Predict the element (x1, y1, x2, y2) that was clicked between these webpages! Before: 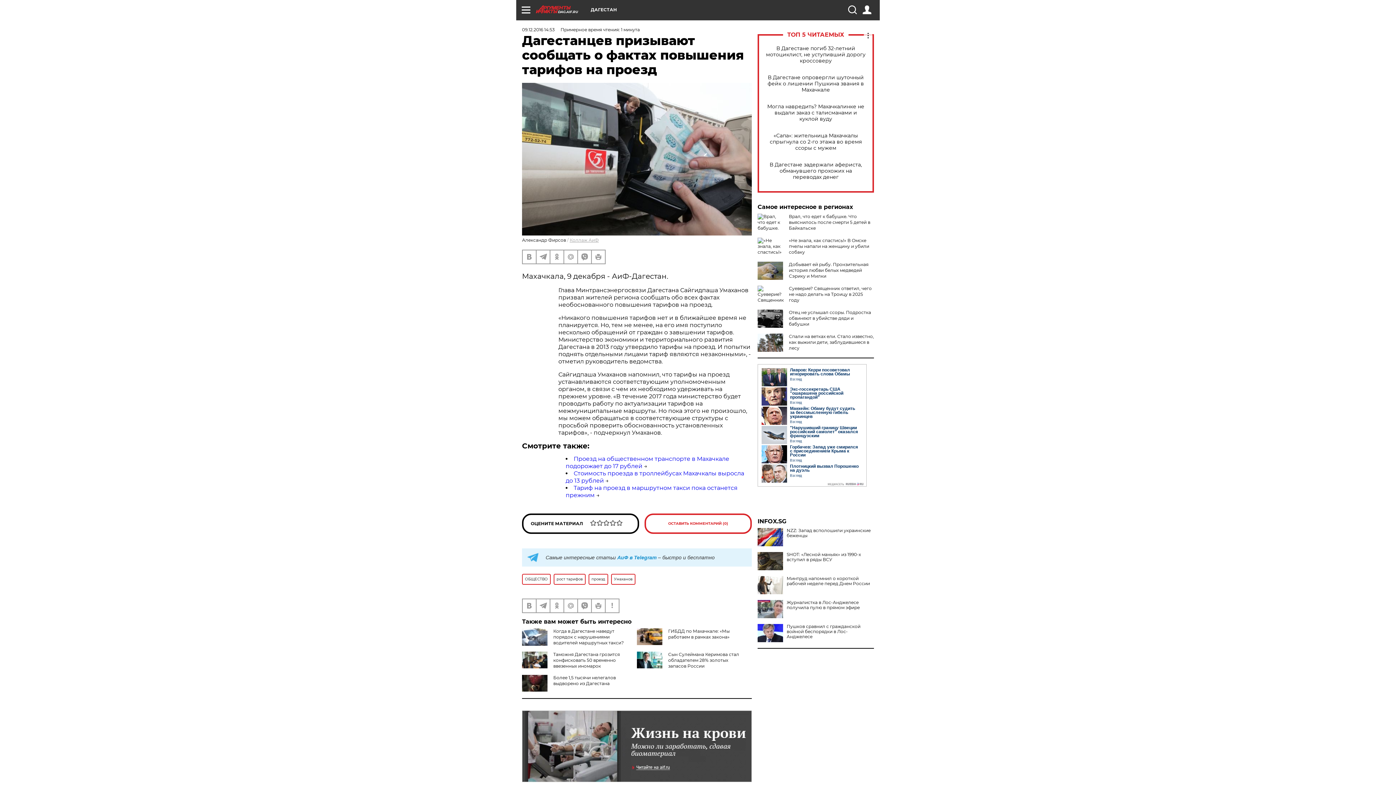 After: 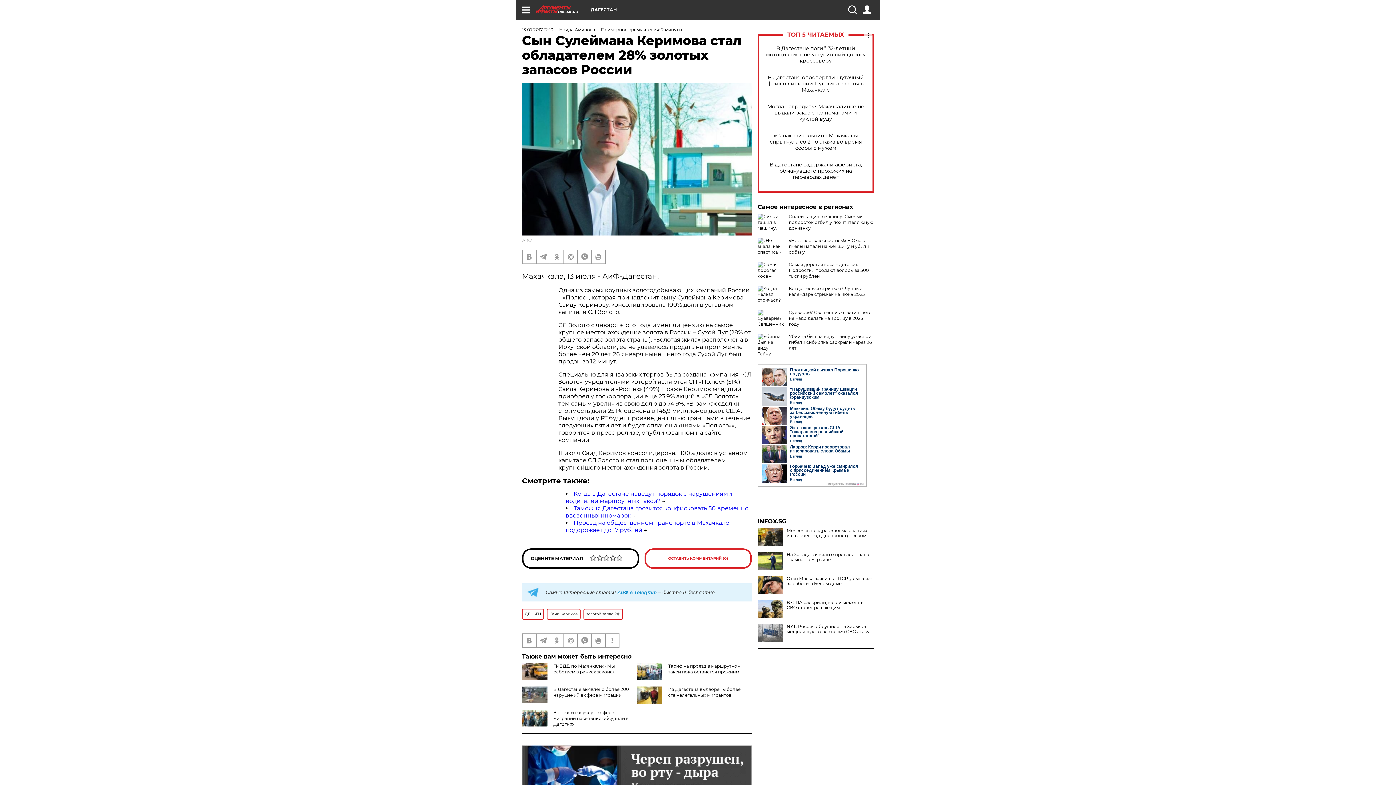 Action: bbox: (668, 651, 739, 668) label: Сын Сулеймана Керимова стал обладателем 28% золотых запасов России